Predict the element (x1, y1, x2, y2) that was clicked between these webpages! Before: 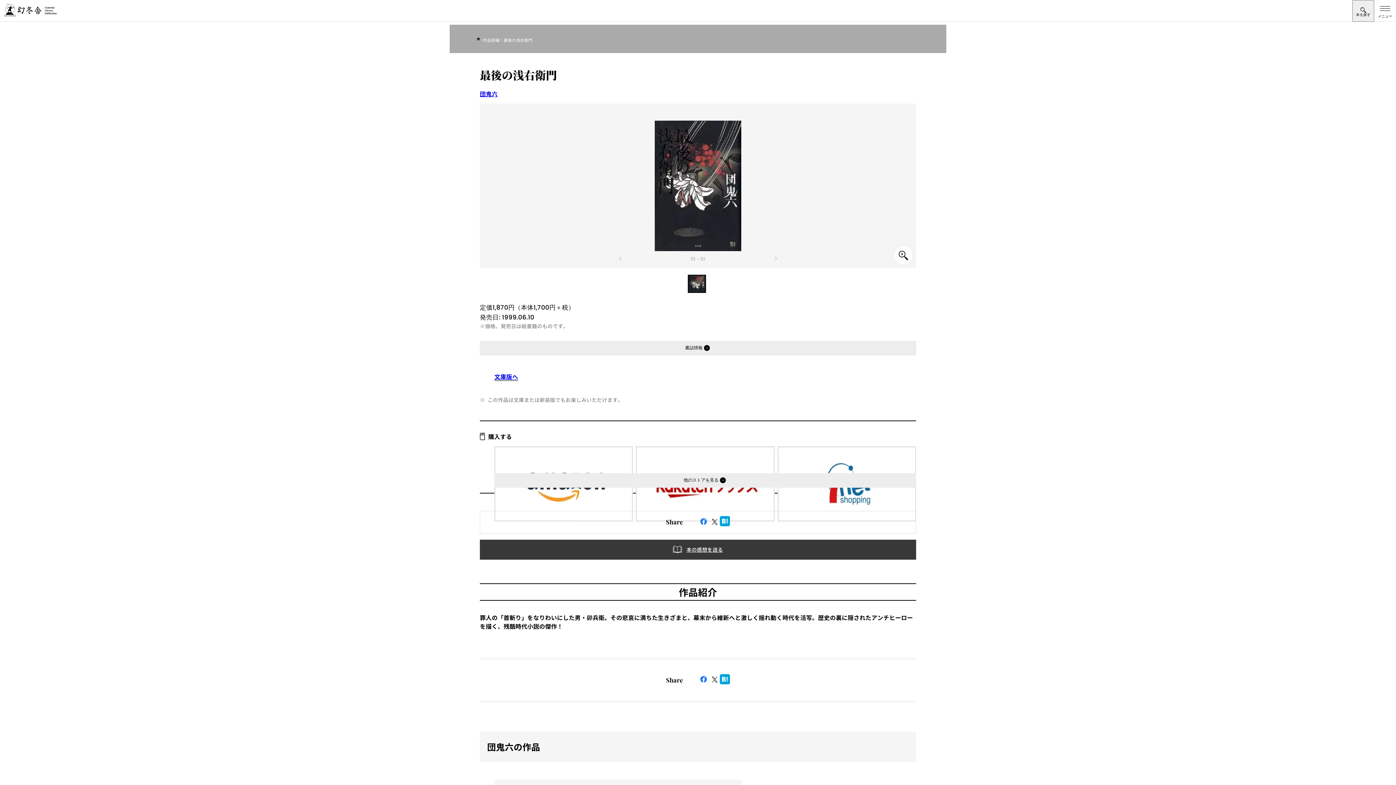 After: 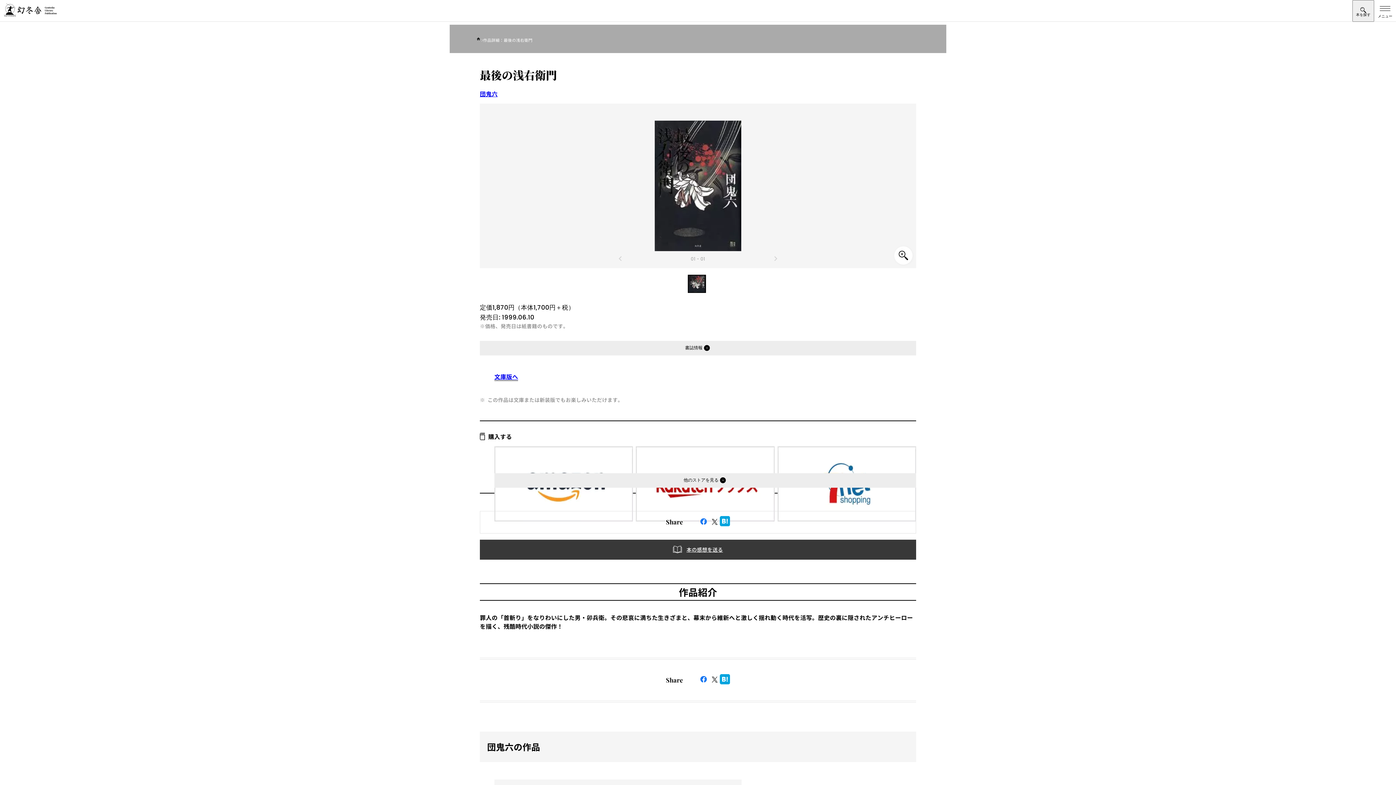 Action: bbox: (697, 518, 709, 526)